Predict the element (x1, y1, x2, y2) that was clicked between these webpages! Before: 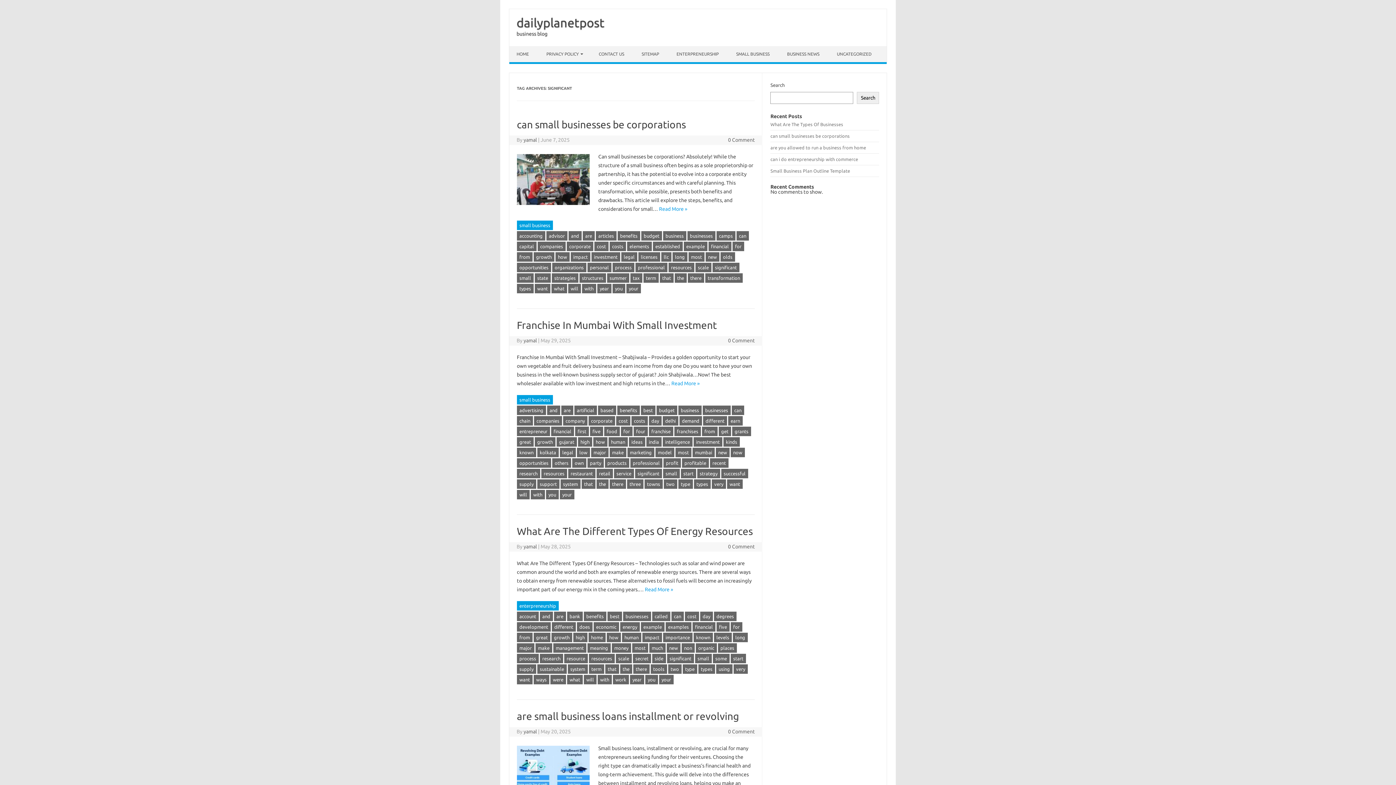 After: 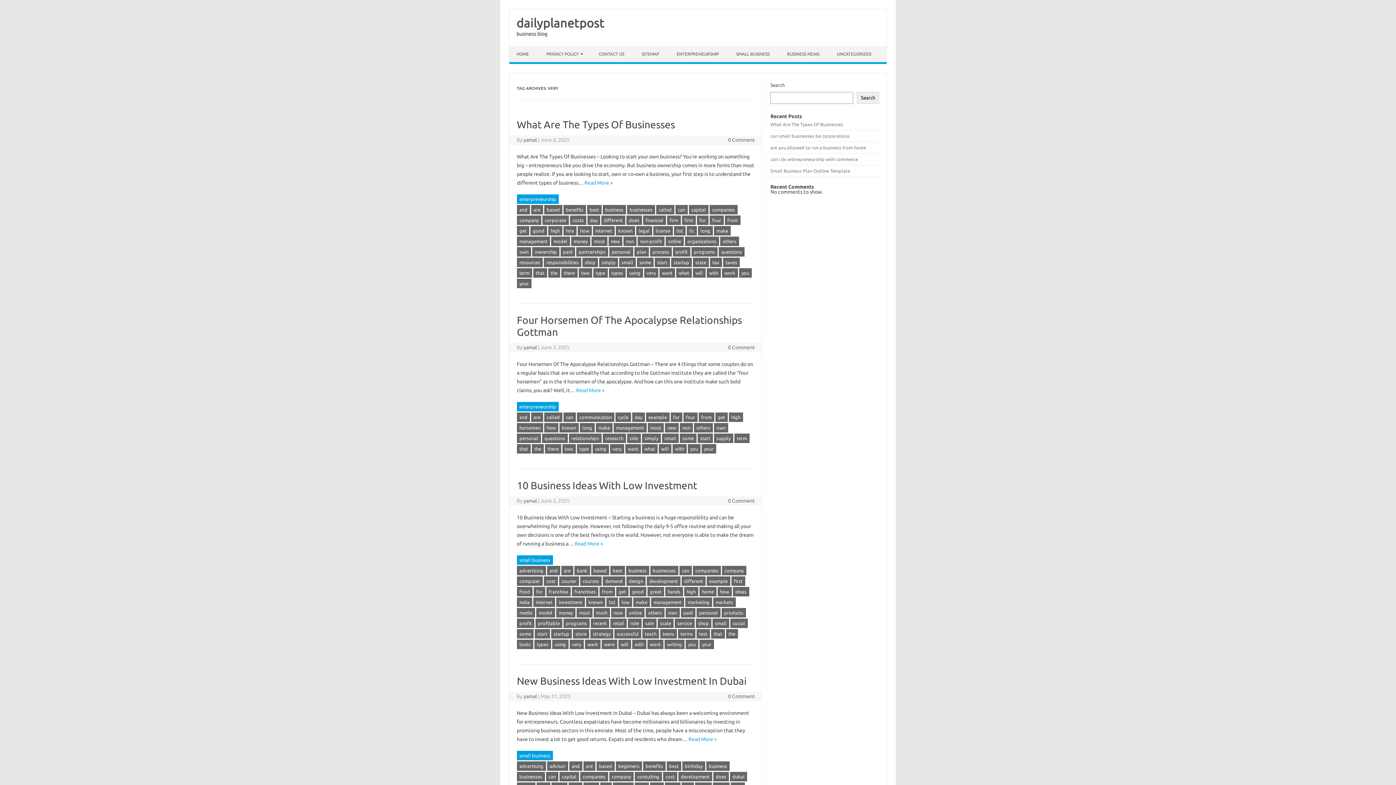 Action: label: very bbox: (711, 479, 726, 489)